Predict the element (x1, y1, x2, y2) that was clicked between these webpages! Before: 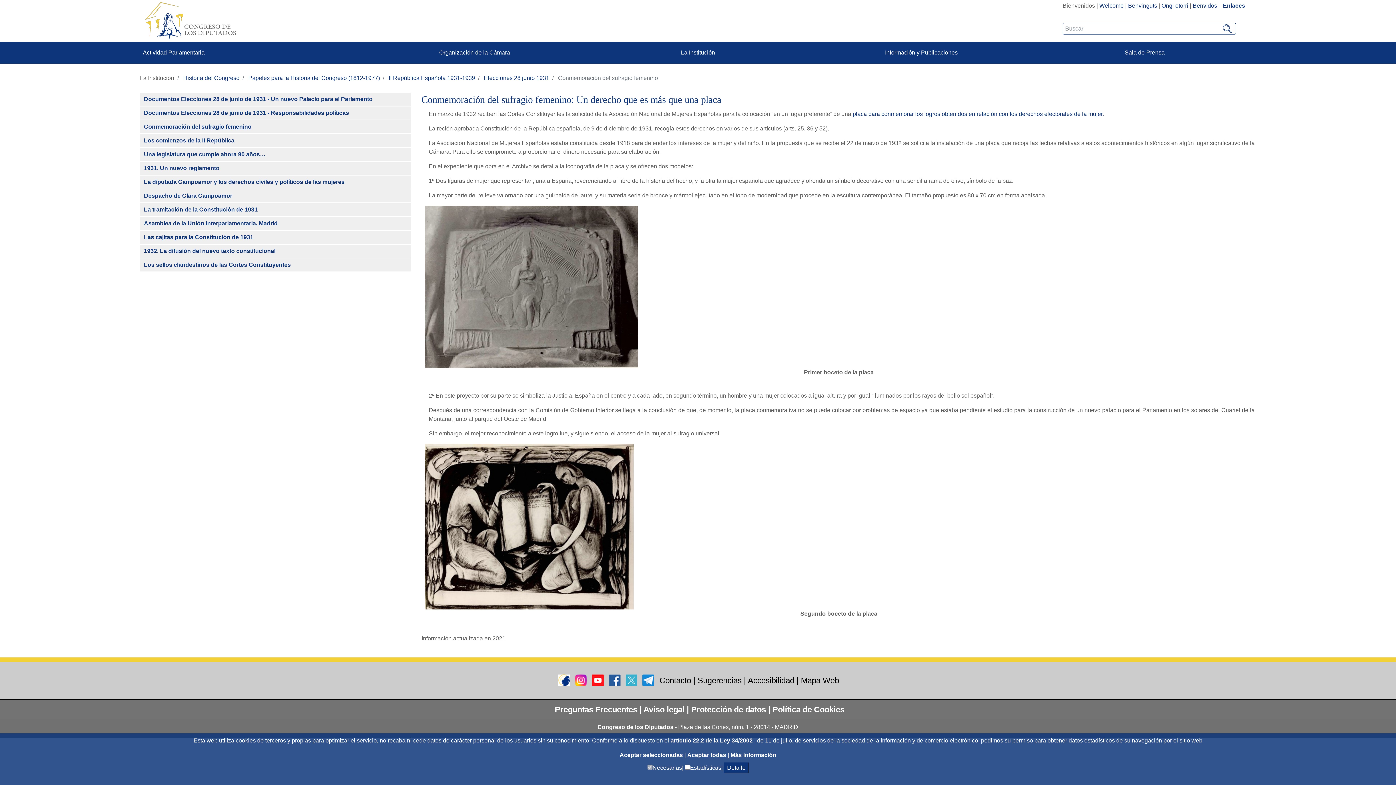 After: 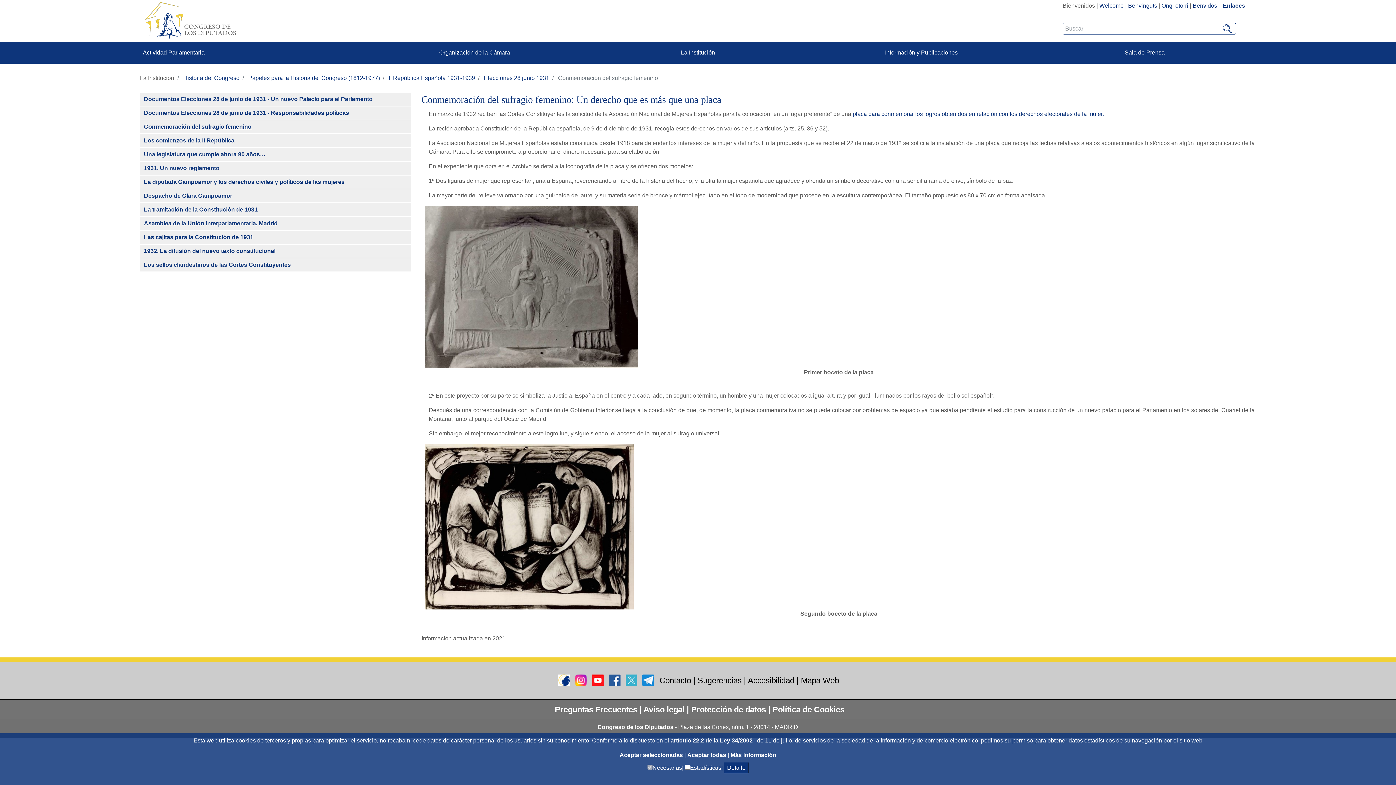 Action: label: Aria_Link_RD bbox: (670, 737, 754, 744)